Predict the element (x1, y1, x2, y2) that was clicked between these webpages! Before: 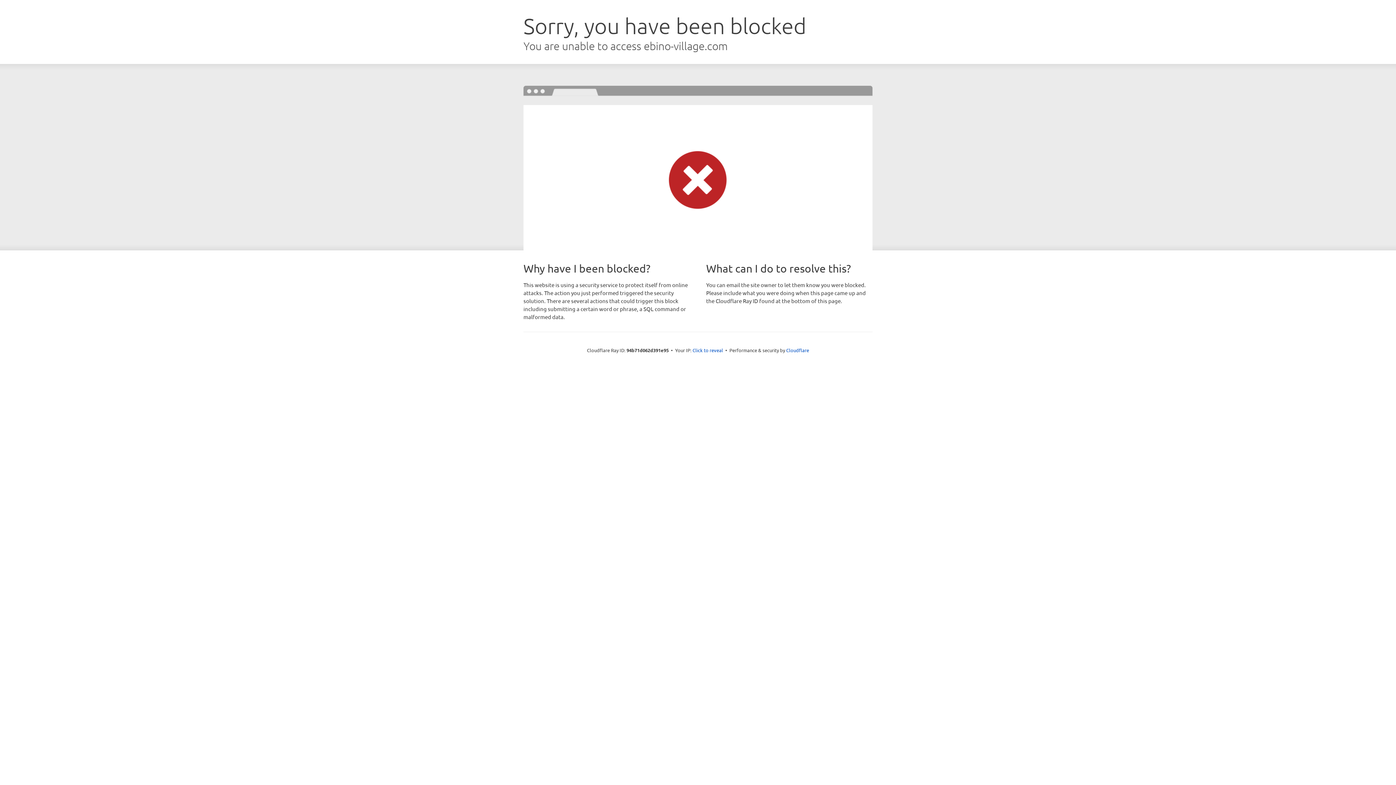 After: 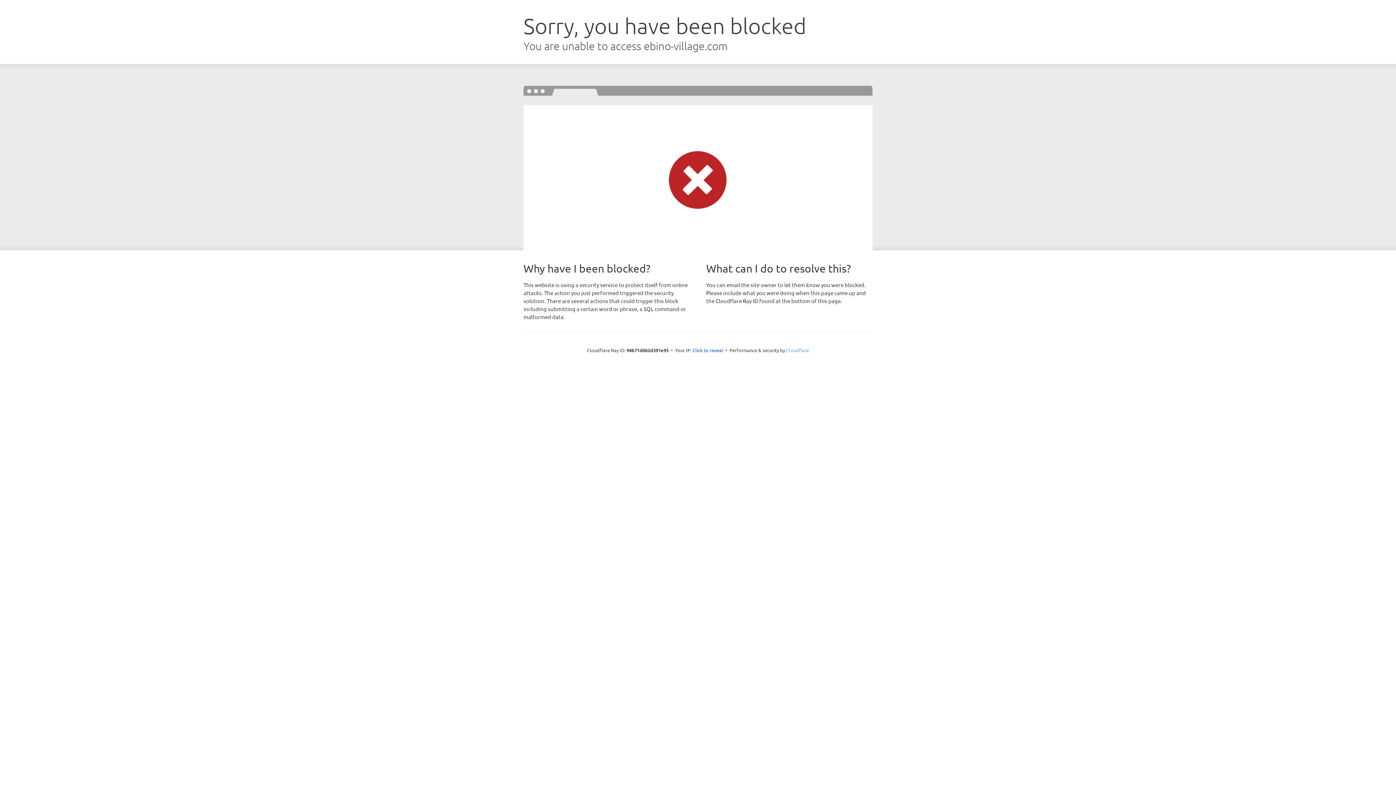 Action: bbox: (786, 347, 809, 353) label: Cloudflare